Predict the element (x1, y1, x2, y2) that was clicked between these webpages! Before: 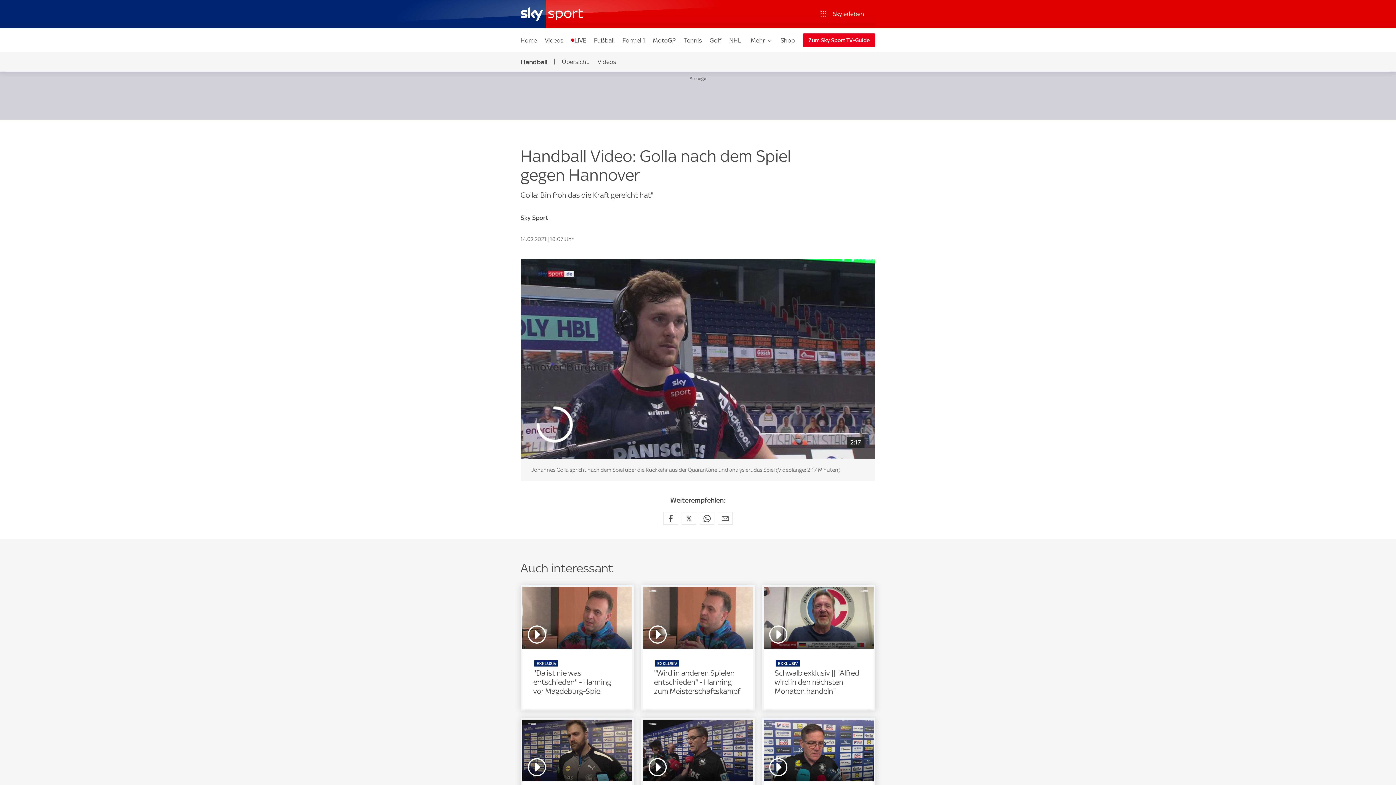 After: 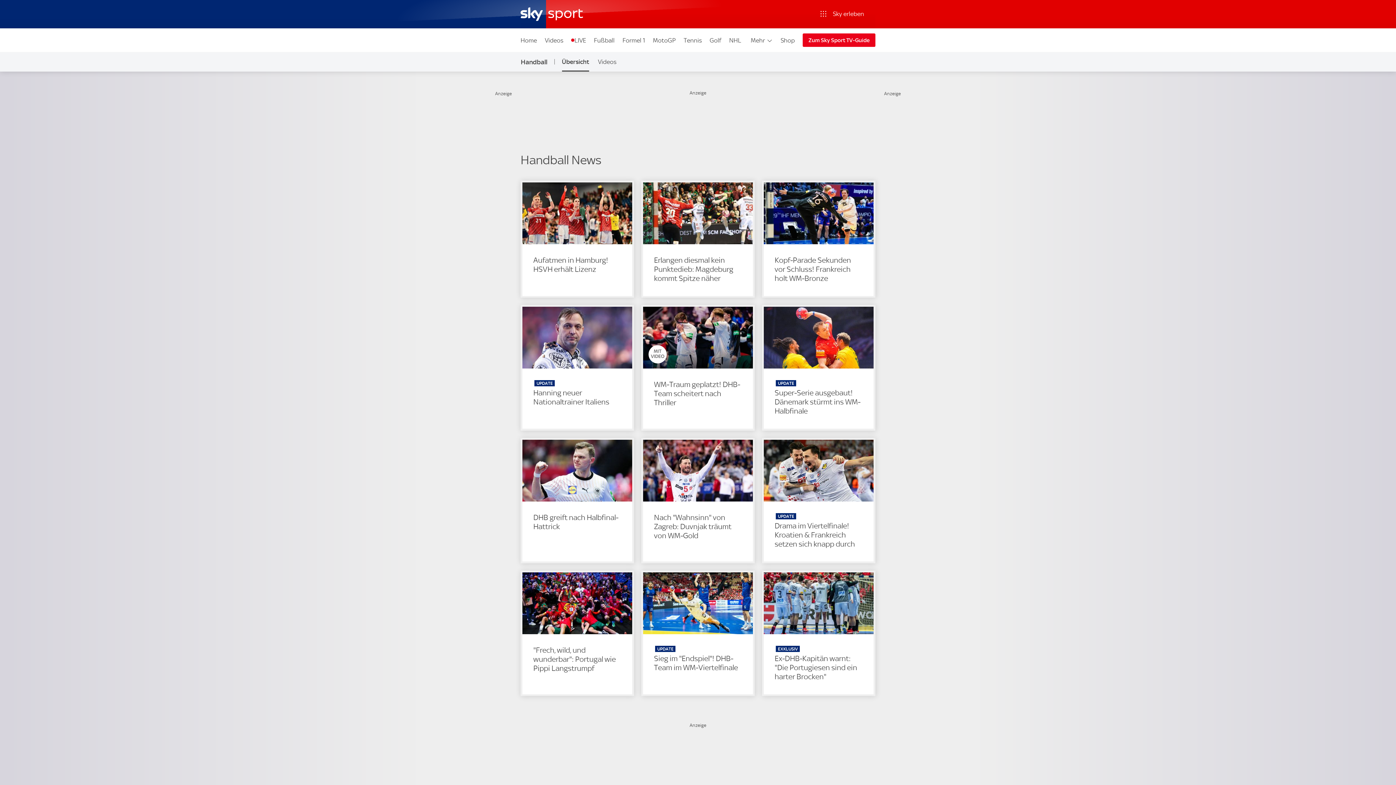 Action: label: Übersicht bbox: (554, 52, 593, 71)